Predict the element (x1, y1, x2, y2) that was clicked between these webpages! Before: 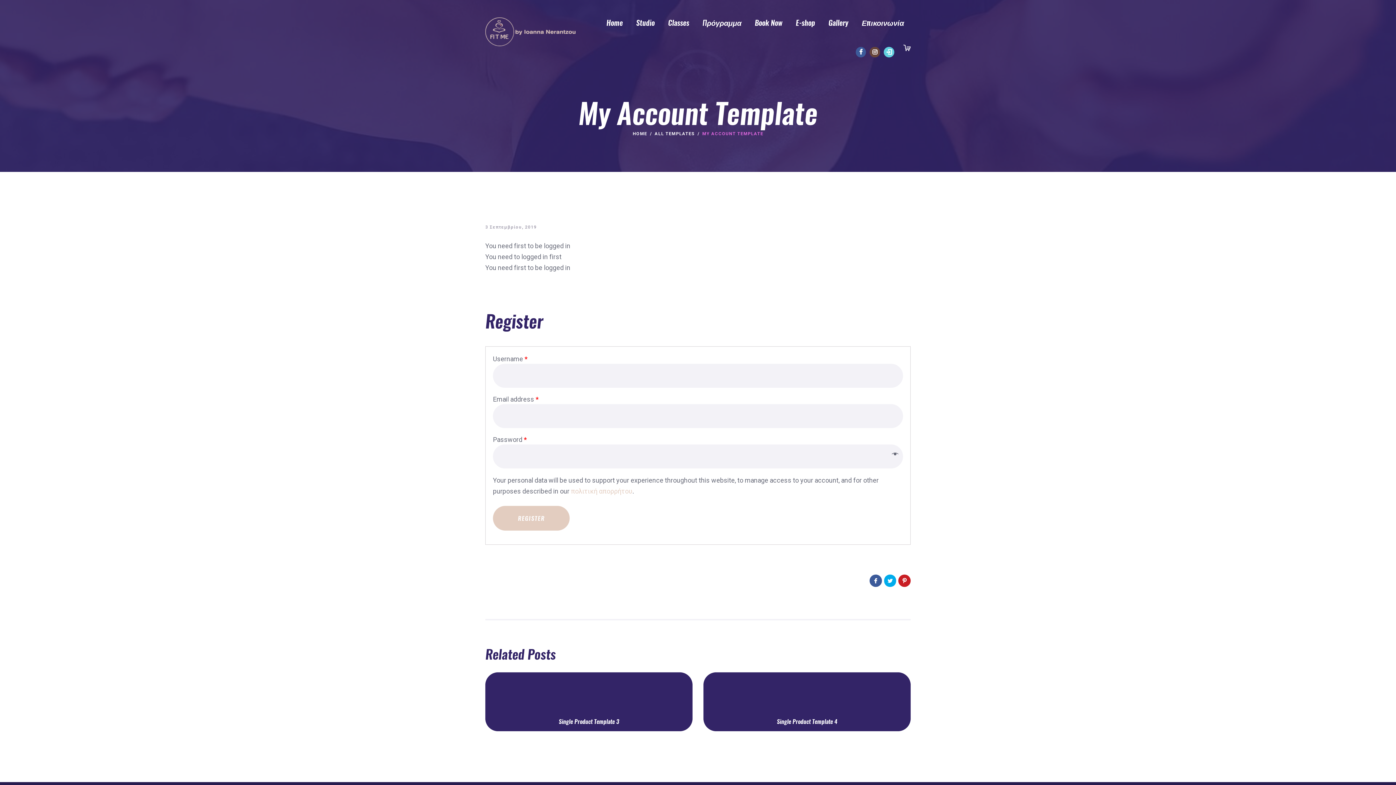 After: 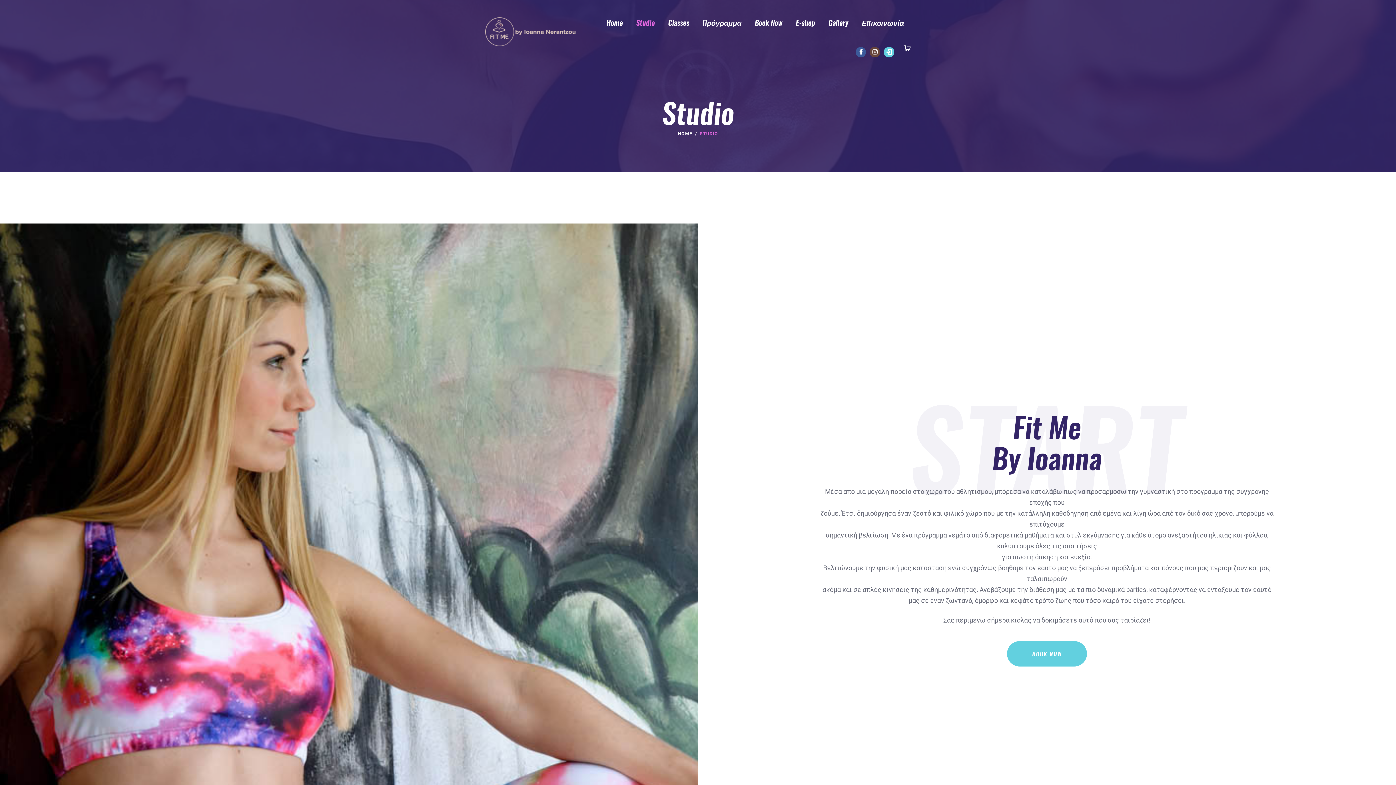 Action: label: Studio bbox: (629, 10, 661, 35)